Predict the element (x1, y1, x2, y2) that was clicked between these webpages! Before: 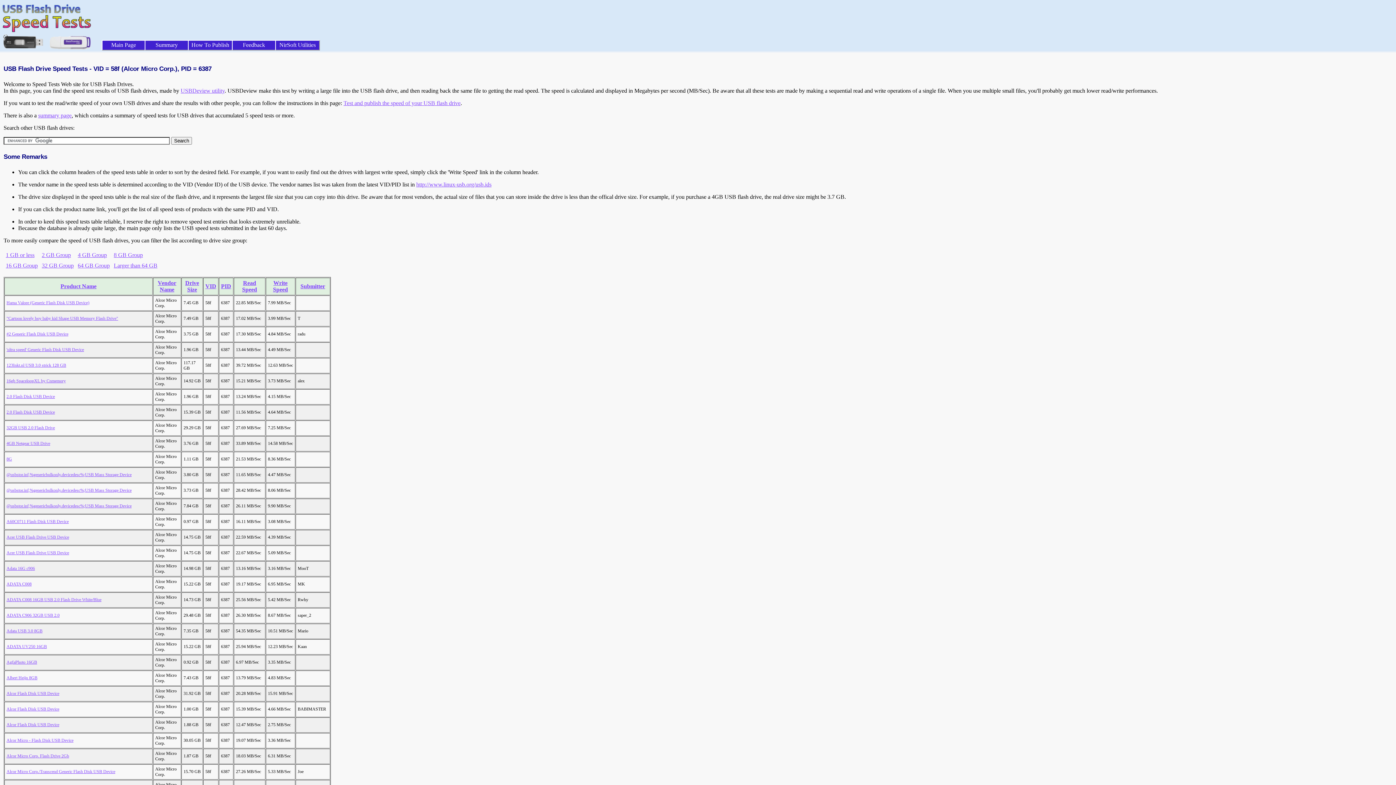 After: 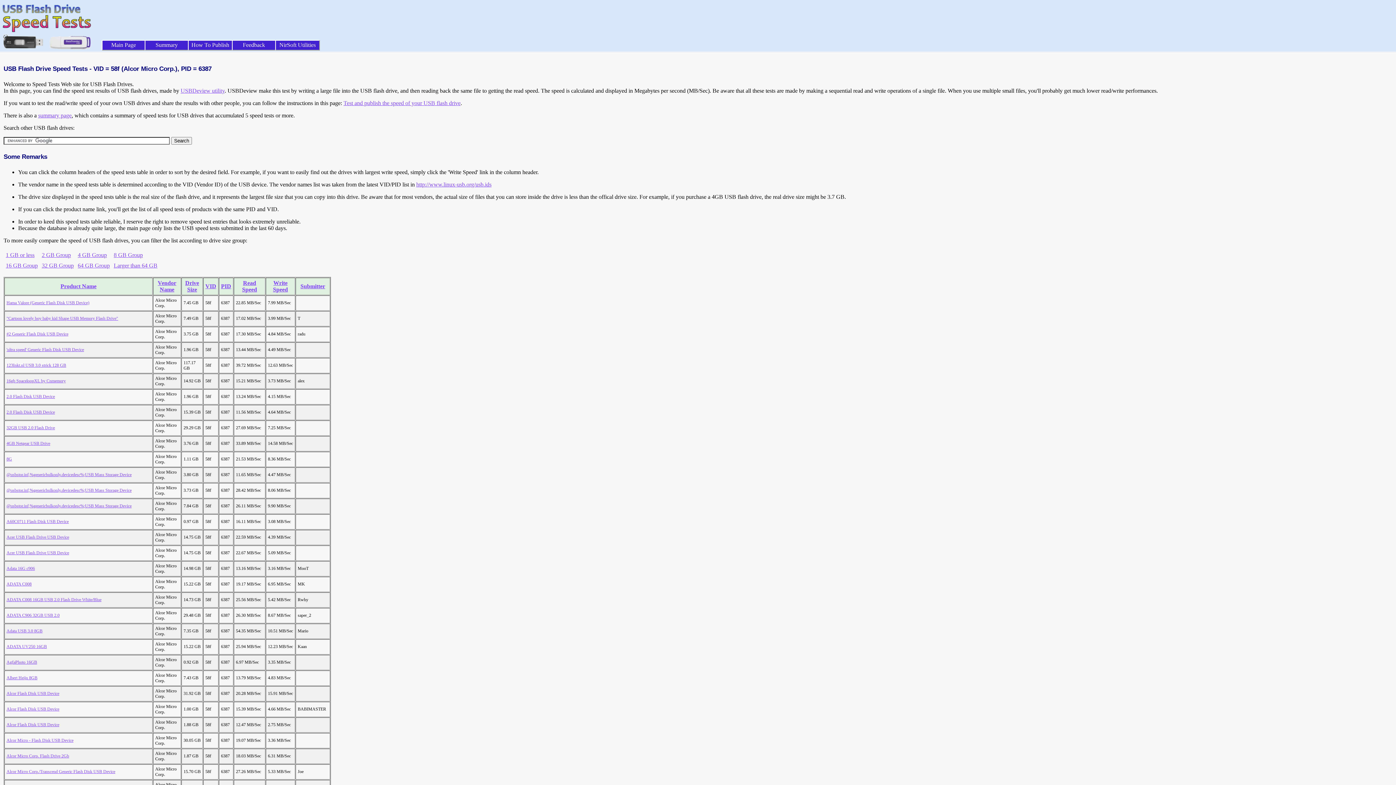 Action: label: ADATA C906 32GB USB 2.0 bbox: (6, 613, 59, 618)